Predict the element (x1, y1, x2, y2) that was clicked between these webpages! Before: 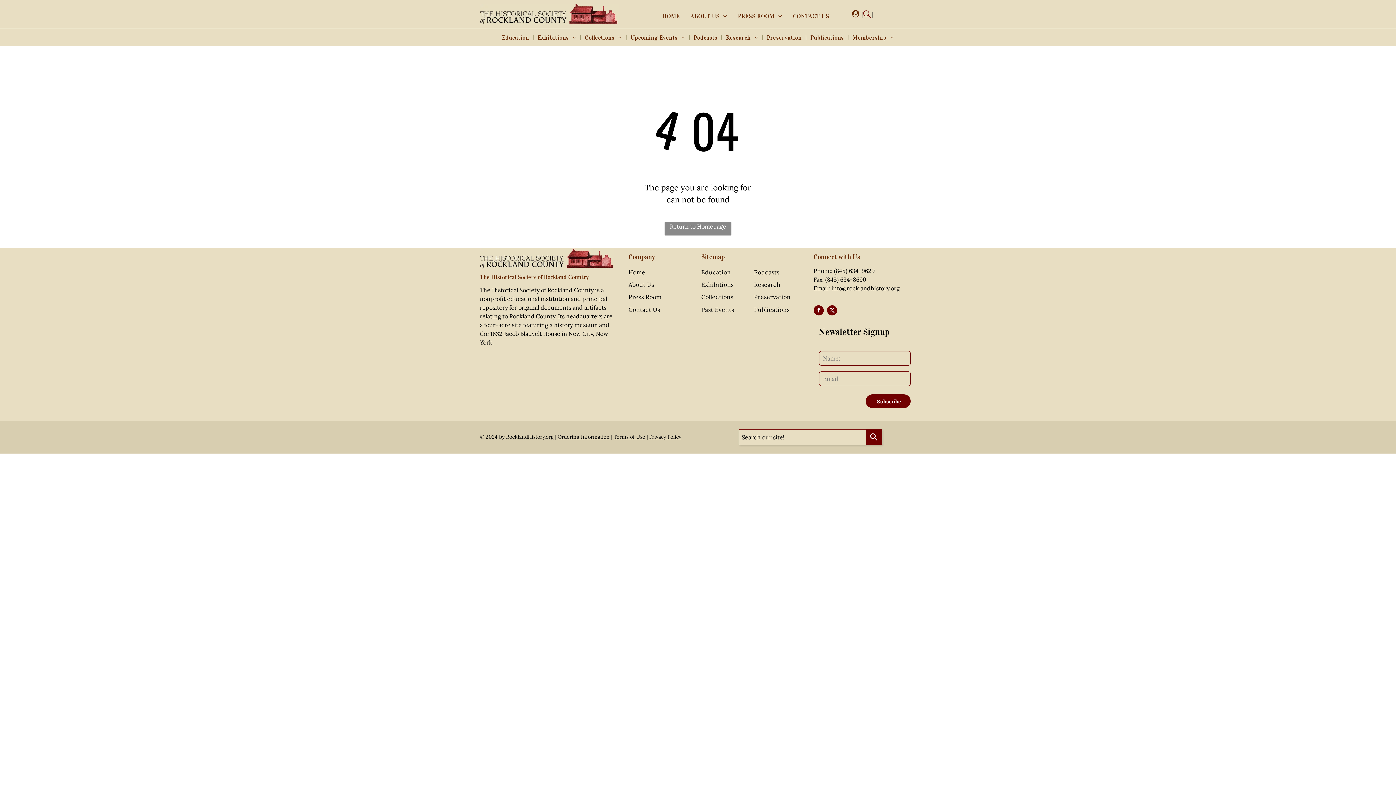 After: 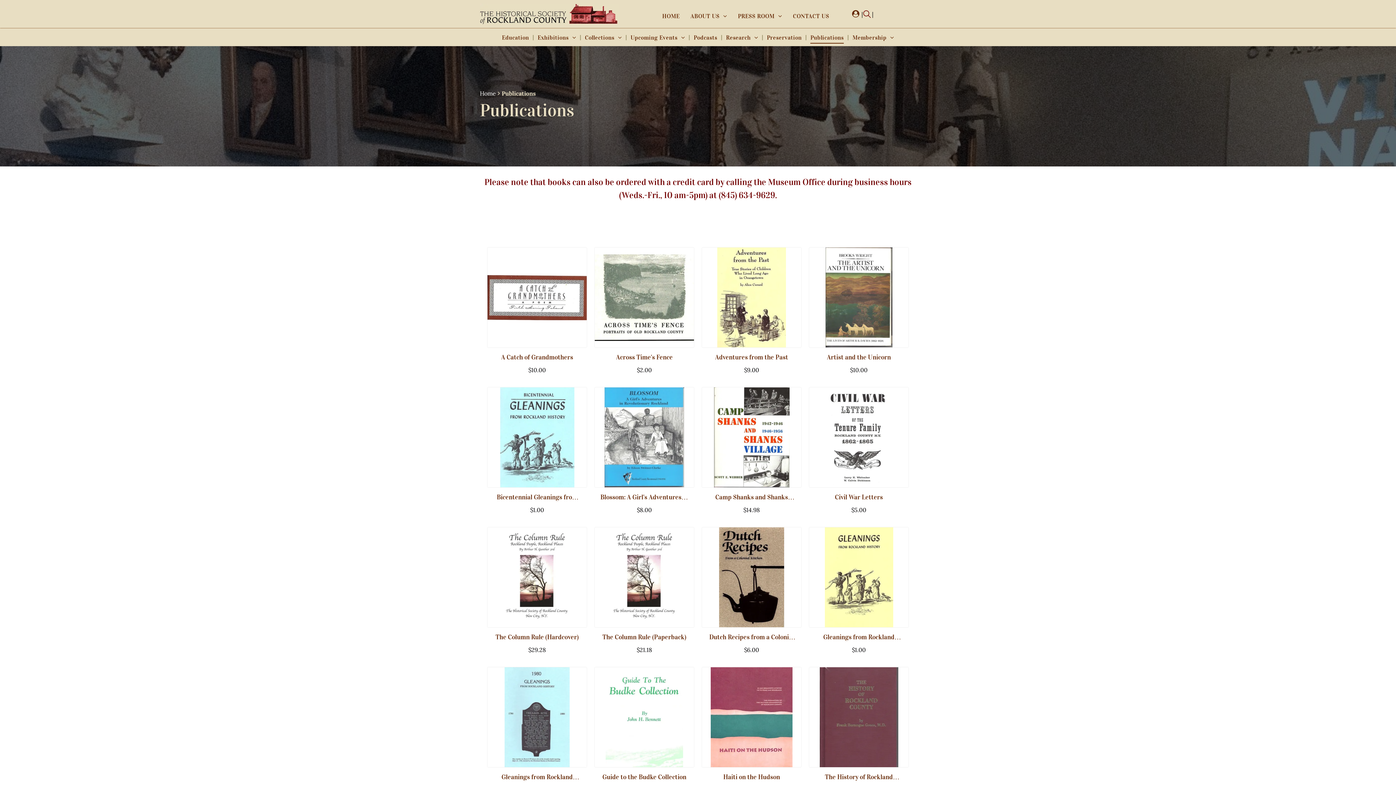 Action: label: Publications bbox: (806, 31, 847, 43)